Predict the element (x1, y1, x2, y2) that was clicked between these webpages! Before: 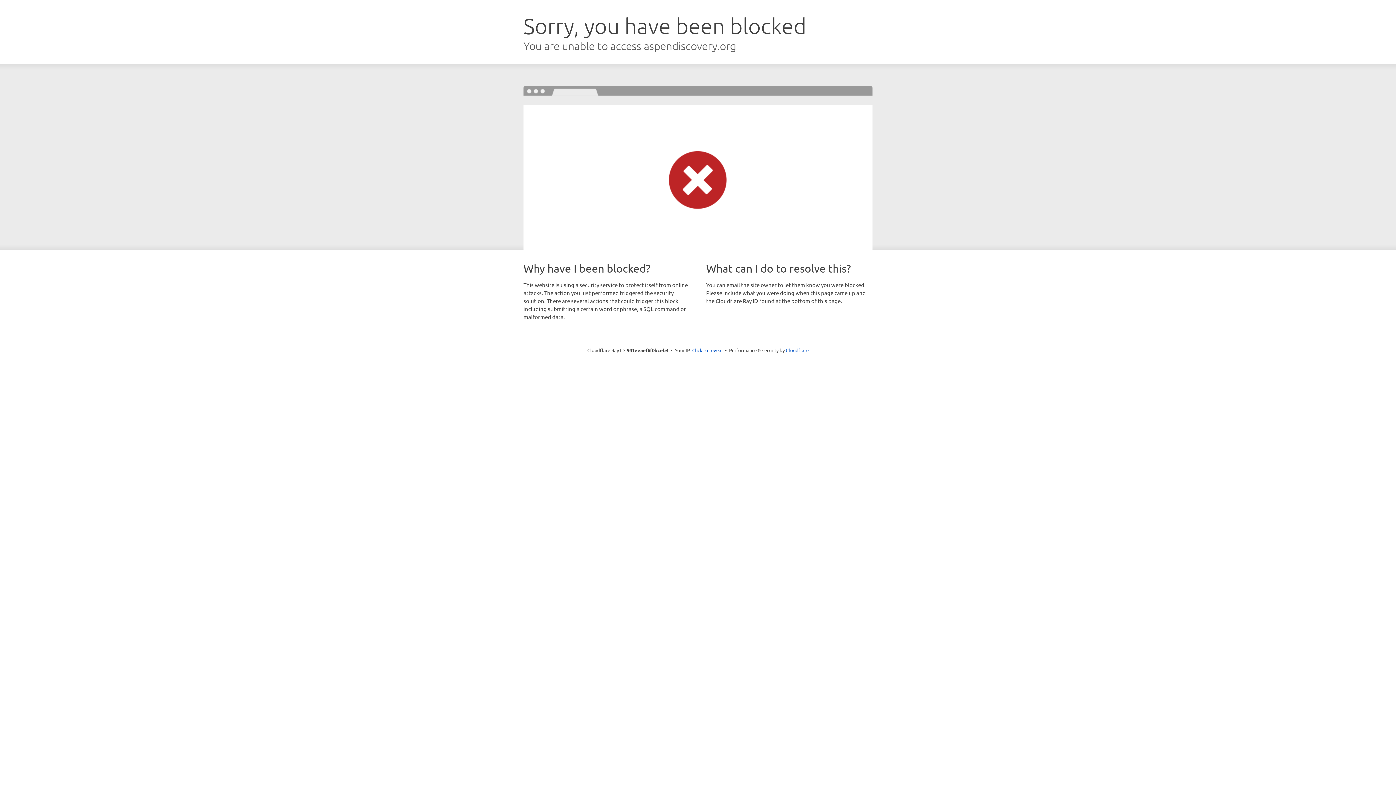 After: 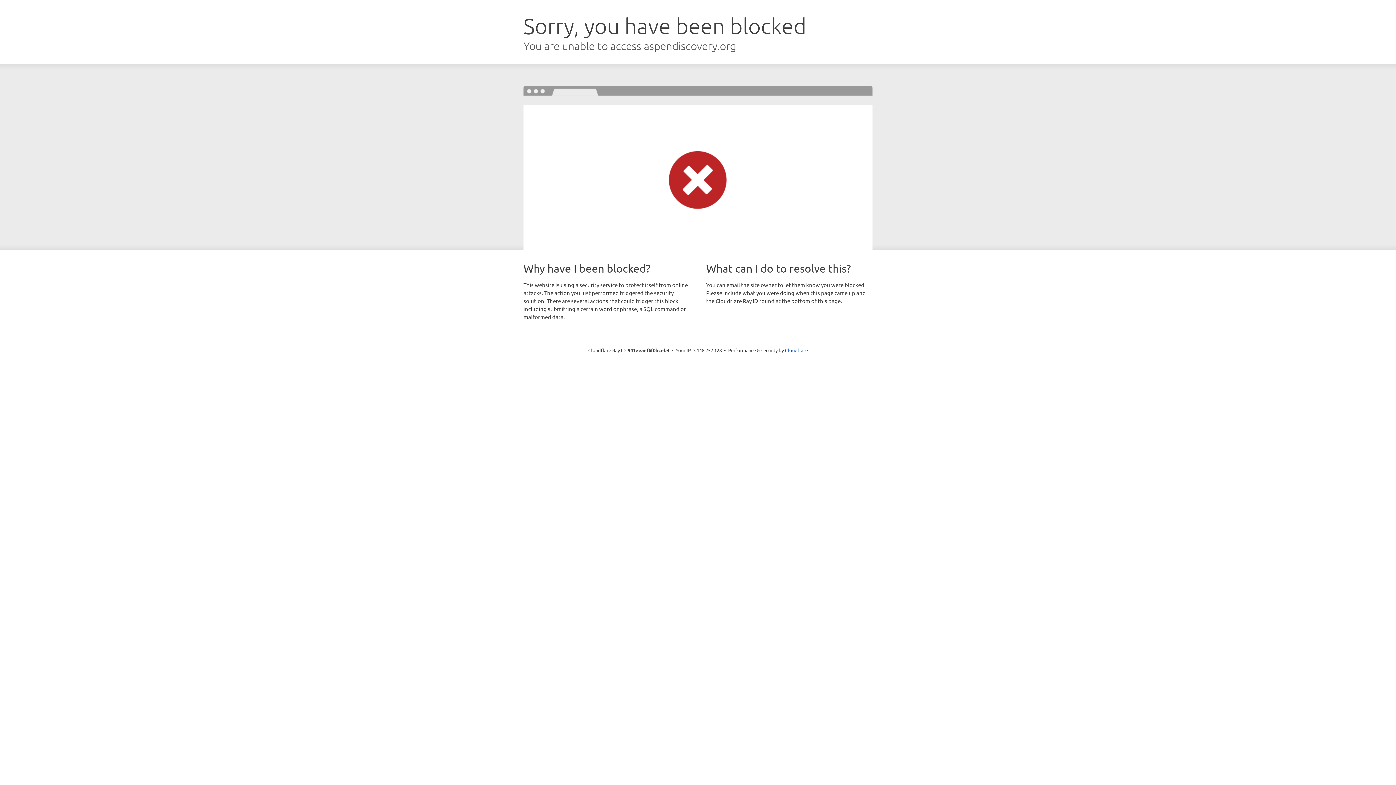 Action: bbox: (692, 346, 722, 353) label: Click to reveal